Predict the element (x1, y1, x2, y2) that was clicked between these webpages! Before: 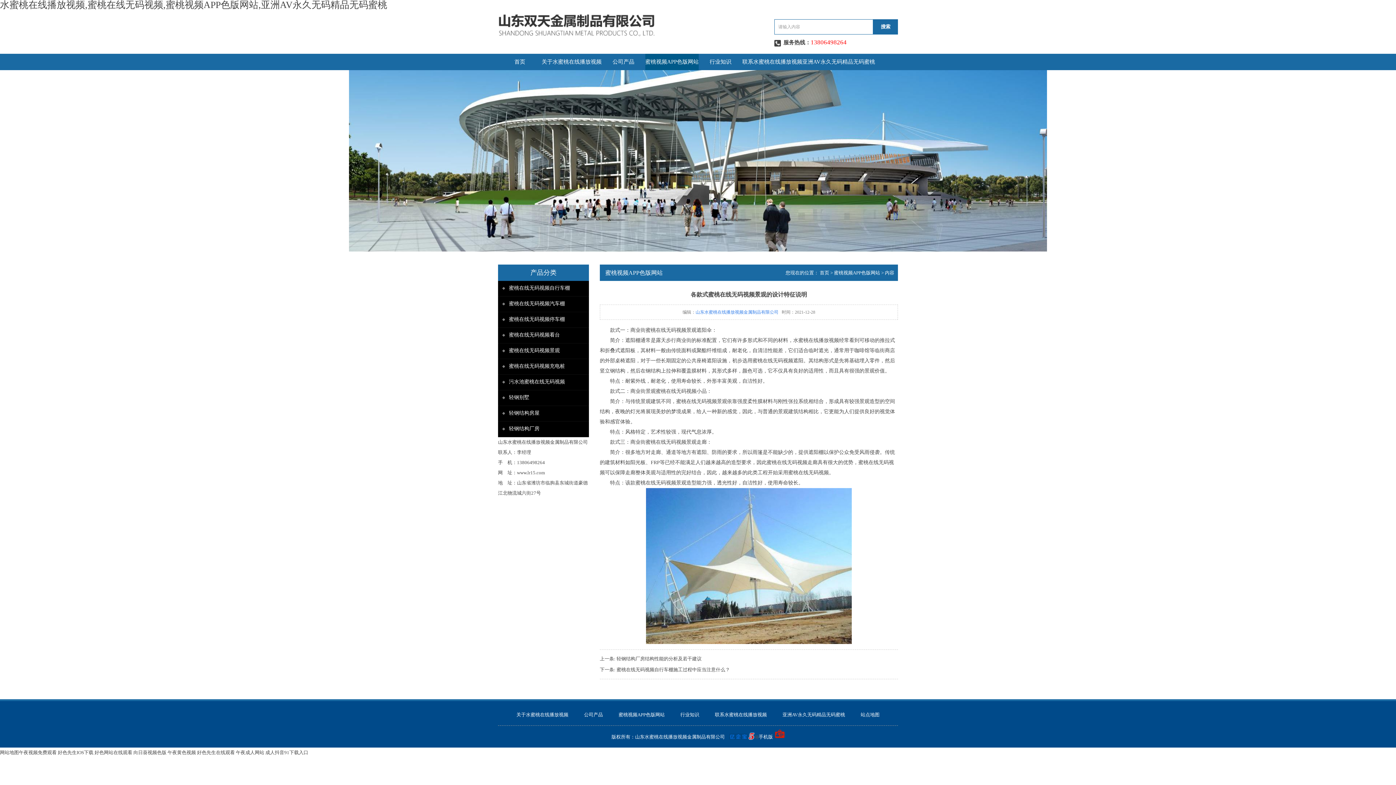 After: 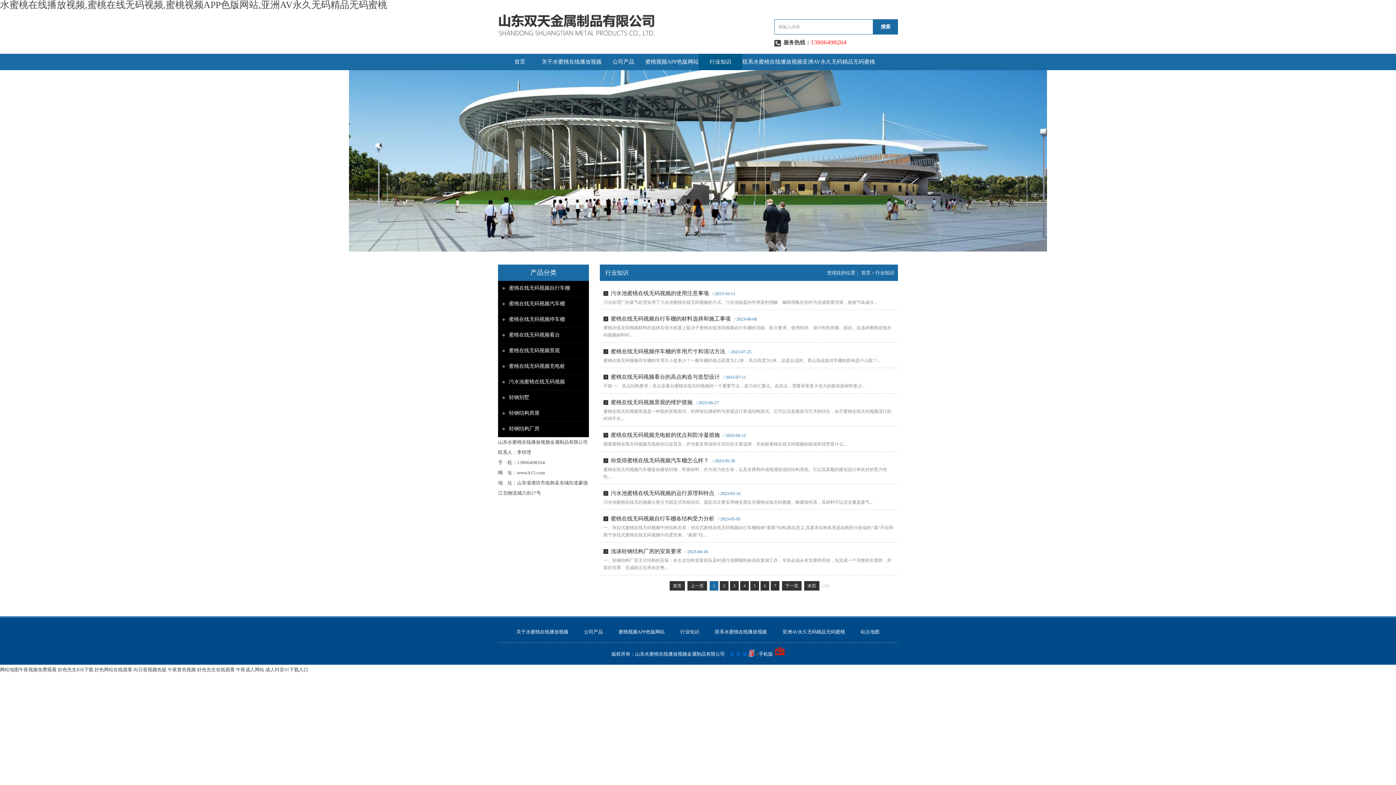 Action: label: 行业知识 bbox: (698, 53, 742, 70)